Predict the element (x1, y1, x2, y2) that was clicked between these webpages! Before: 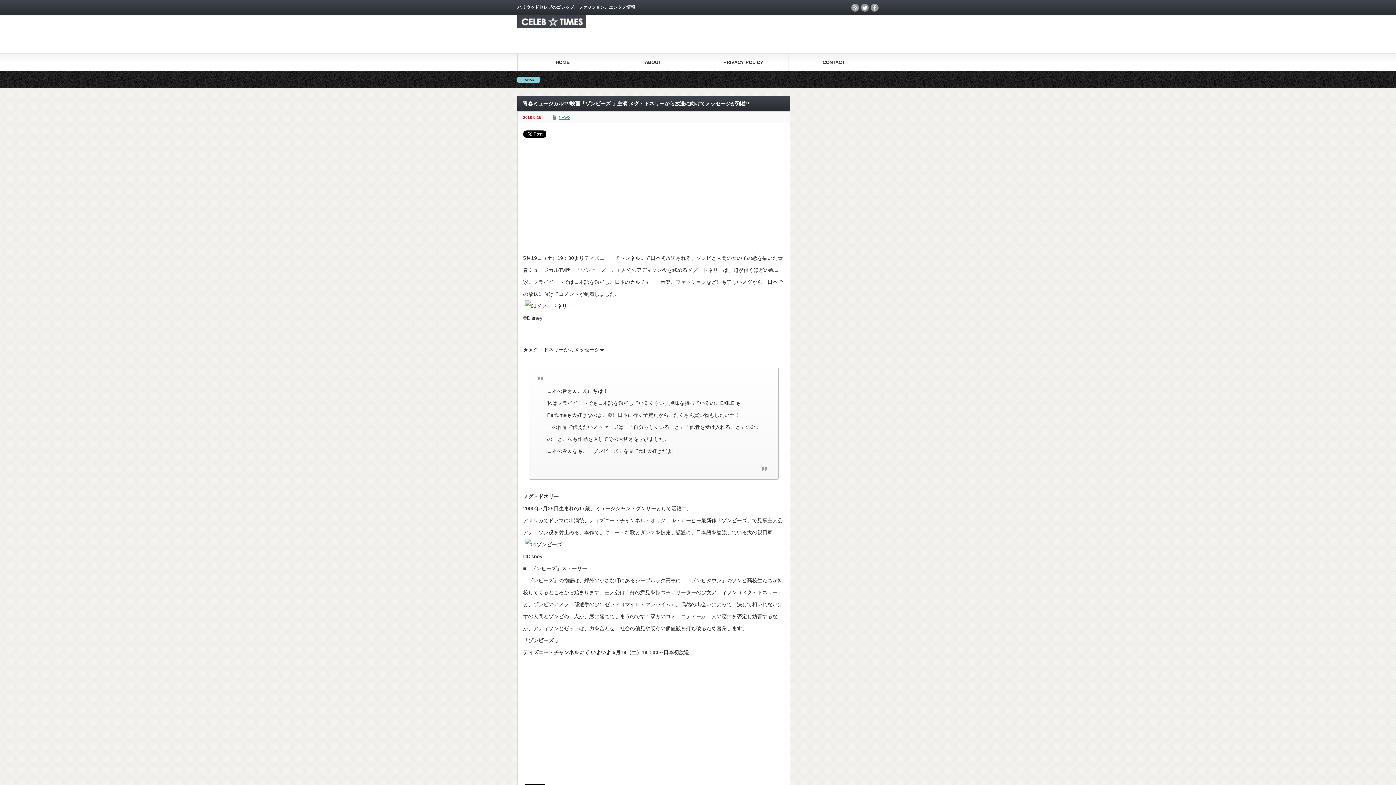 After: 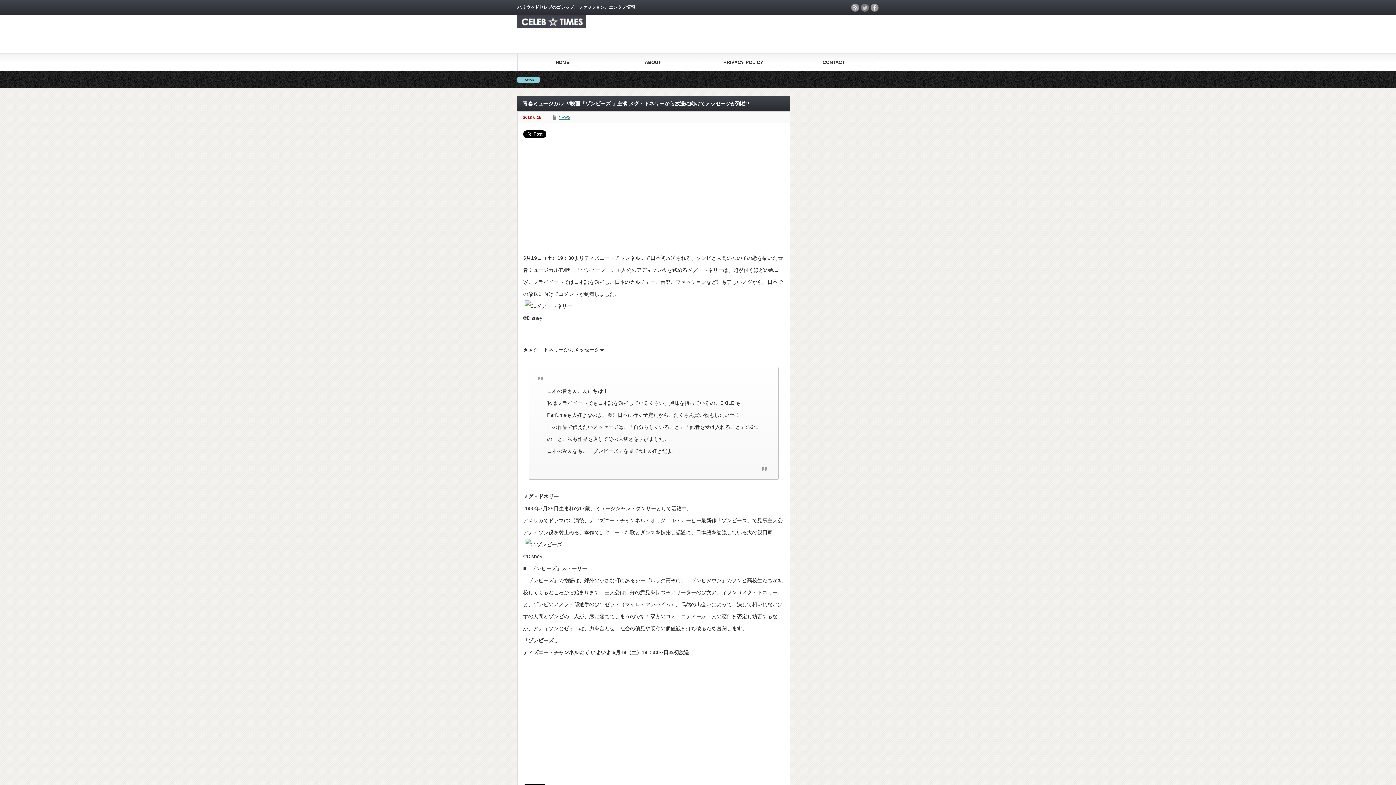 Action: bbox: (861, 3, 869, 11) label: twitter